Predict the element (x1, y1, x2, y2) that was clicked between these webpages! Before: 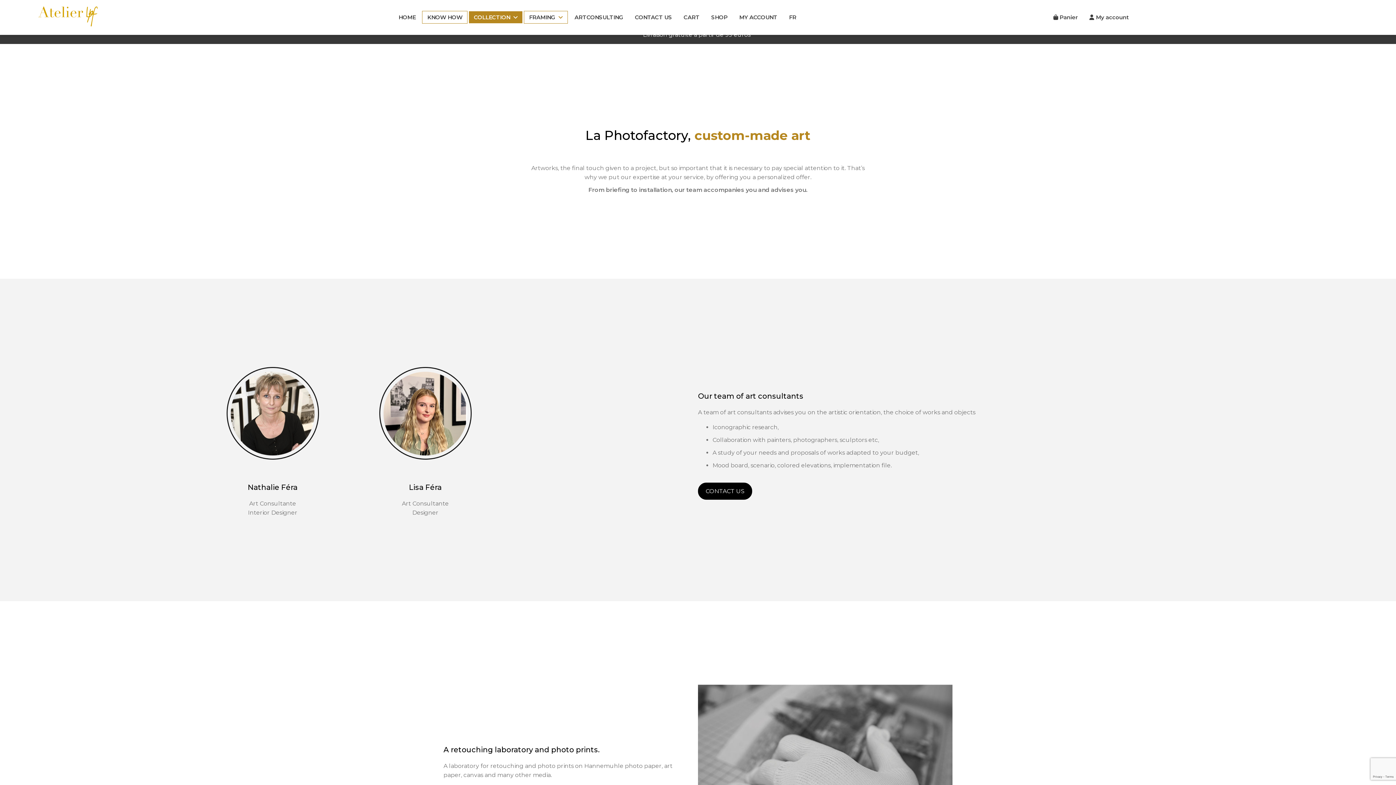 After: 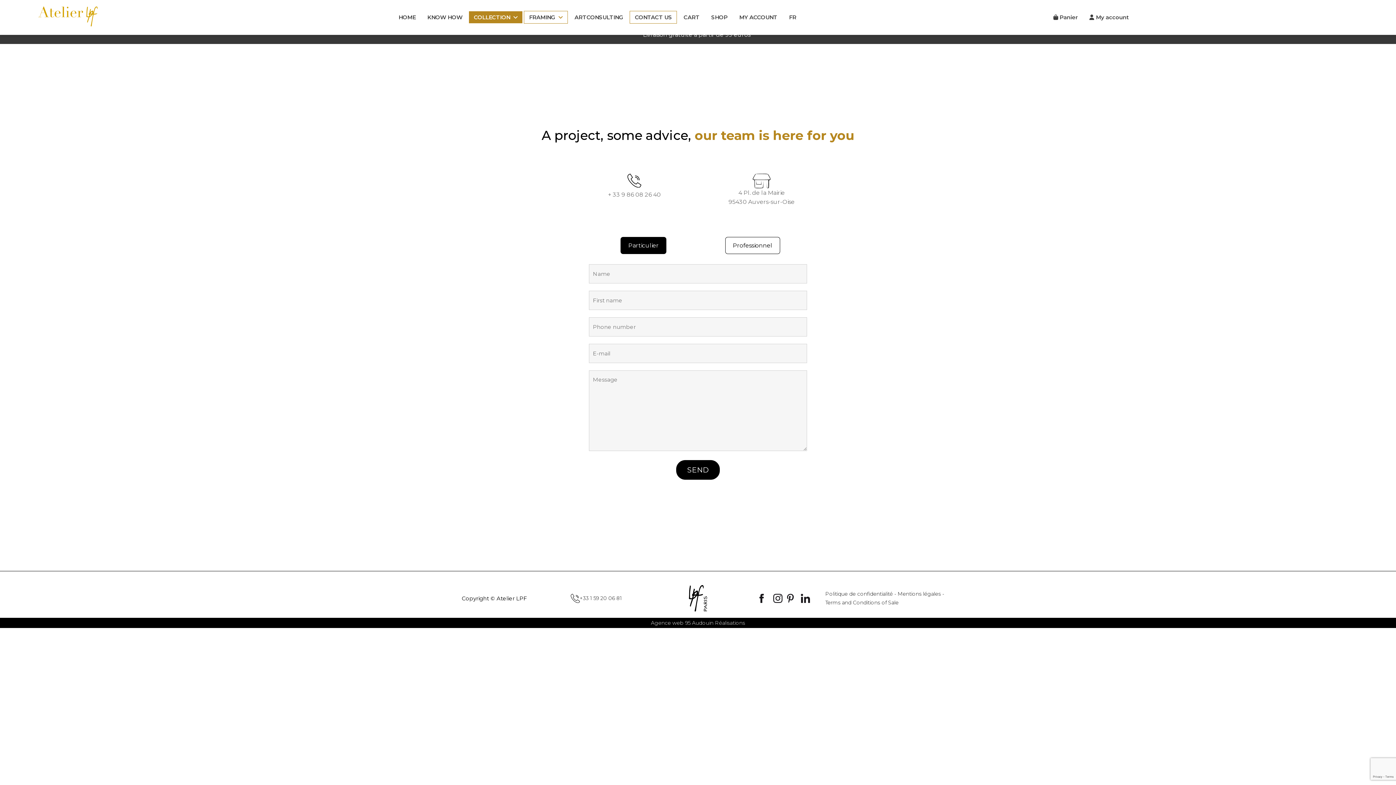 Action: bbox: (629, 11, 677, 23) label: CONTACT US